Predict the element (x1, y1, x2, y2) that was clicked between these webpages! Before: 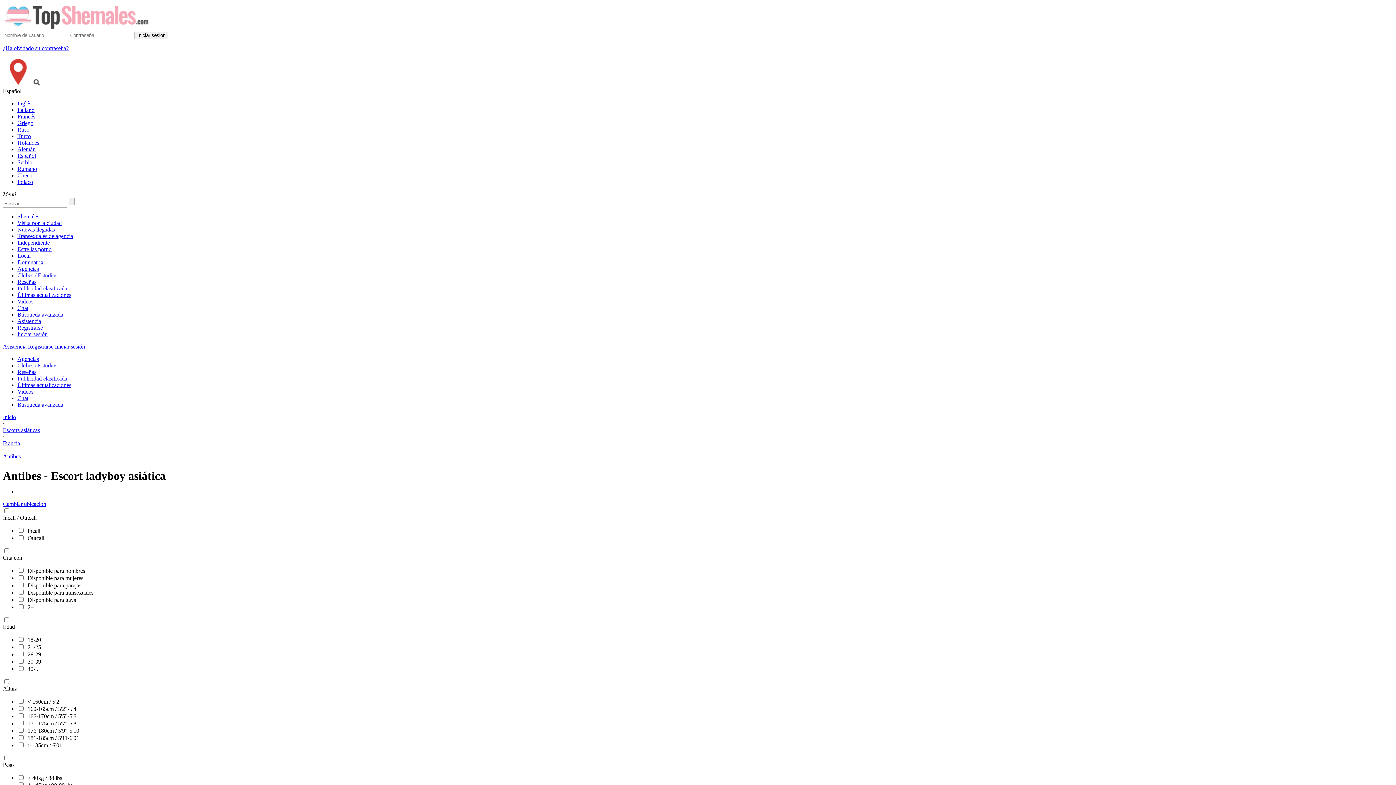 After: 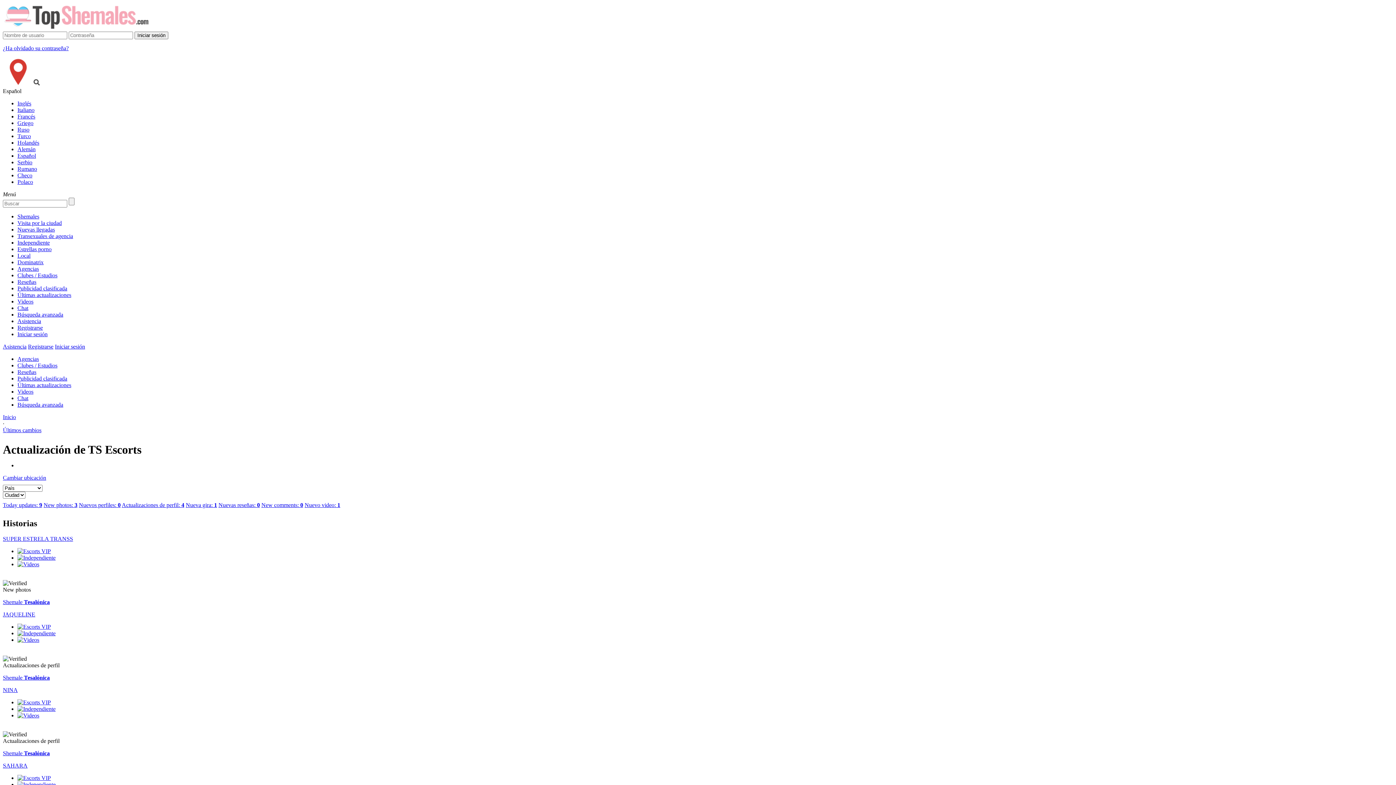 Action: bbox: (17, 292, 71, 298) label: Últimas actualizaciones